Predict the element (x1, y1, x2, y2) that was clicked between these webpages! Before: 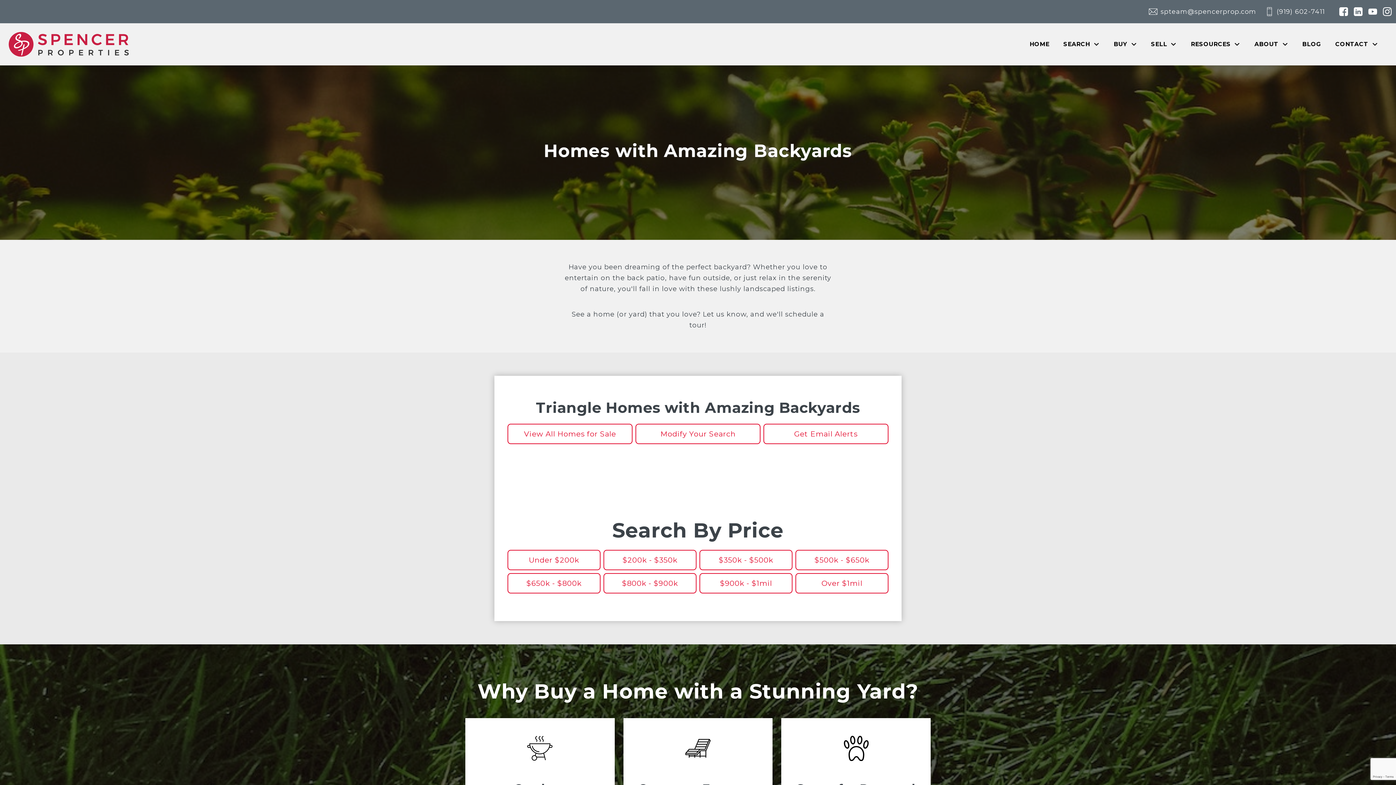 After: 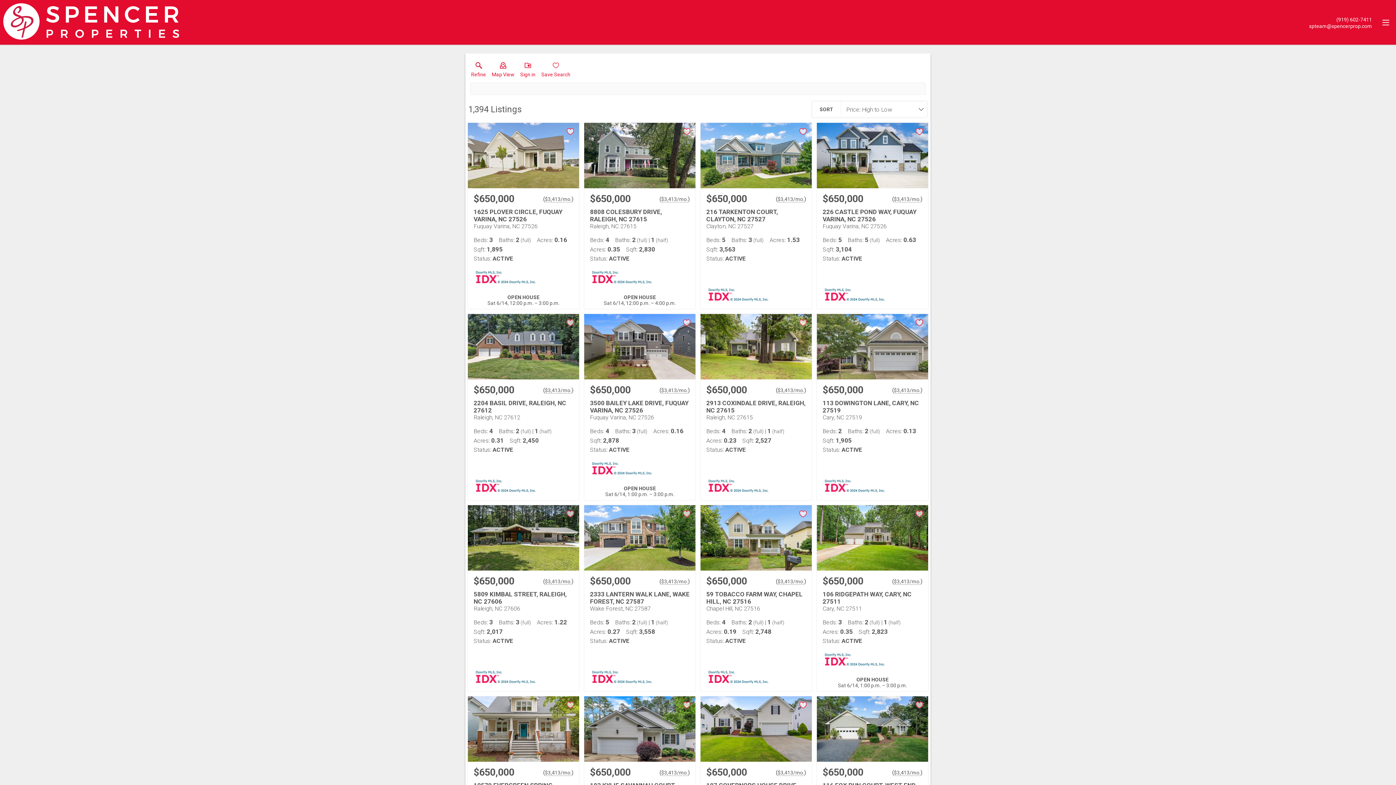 Action: bbox: (795, 550, 888, 570) label: $500k - $650k